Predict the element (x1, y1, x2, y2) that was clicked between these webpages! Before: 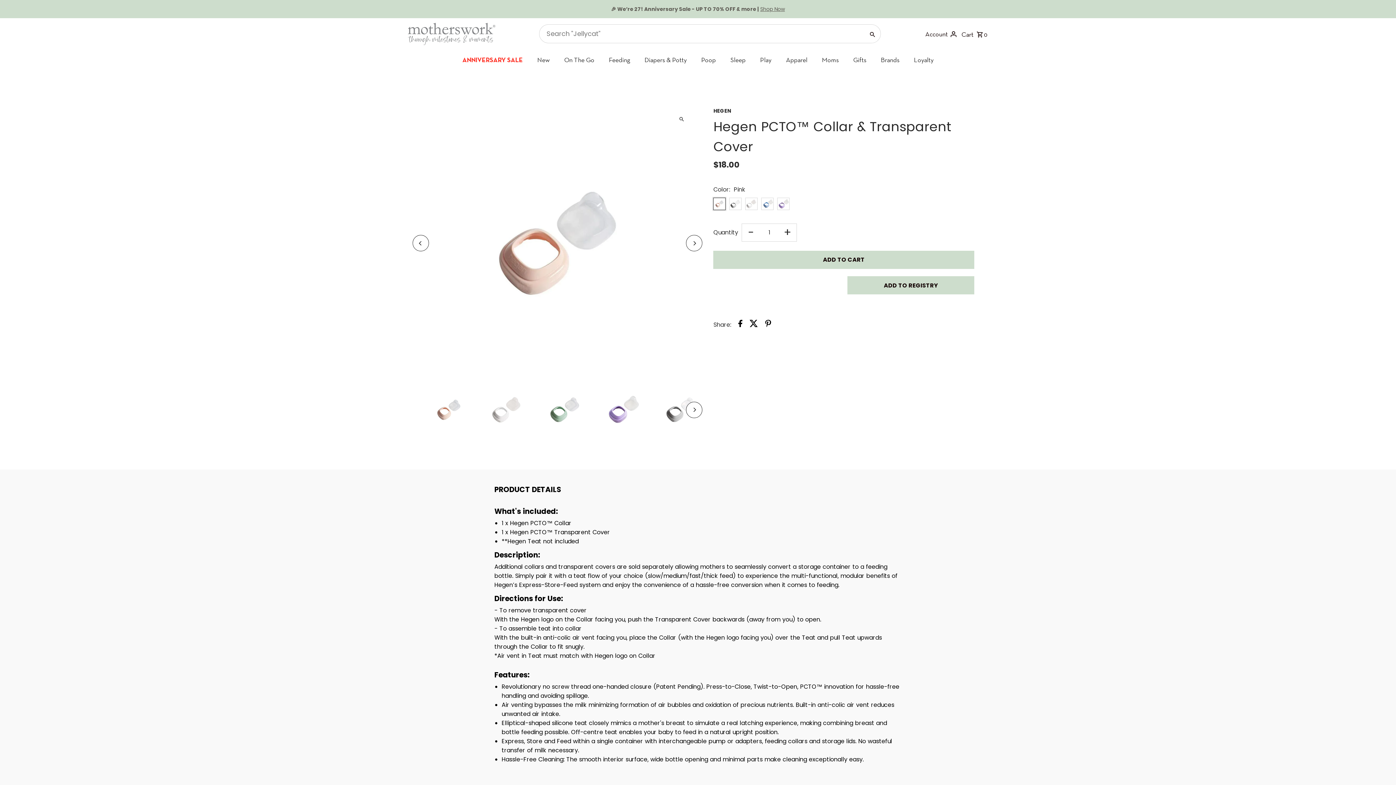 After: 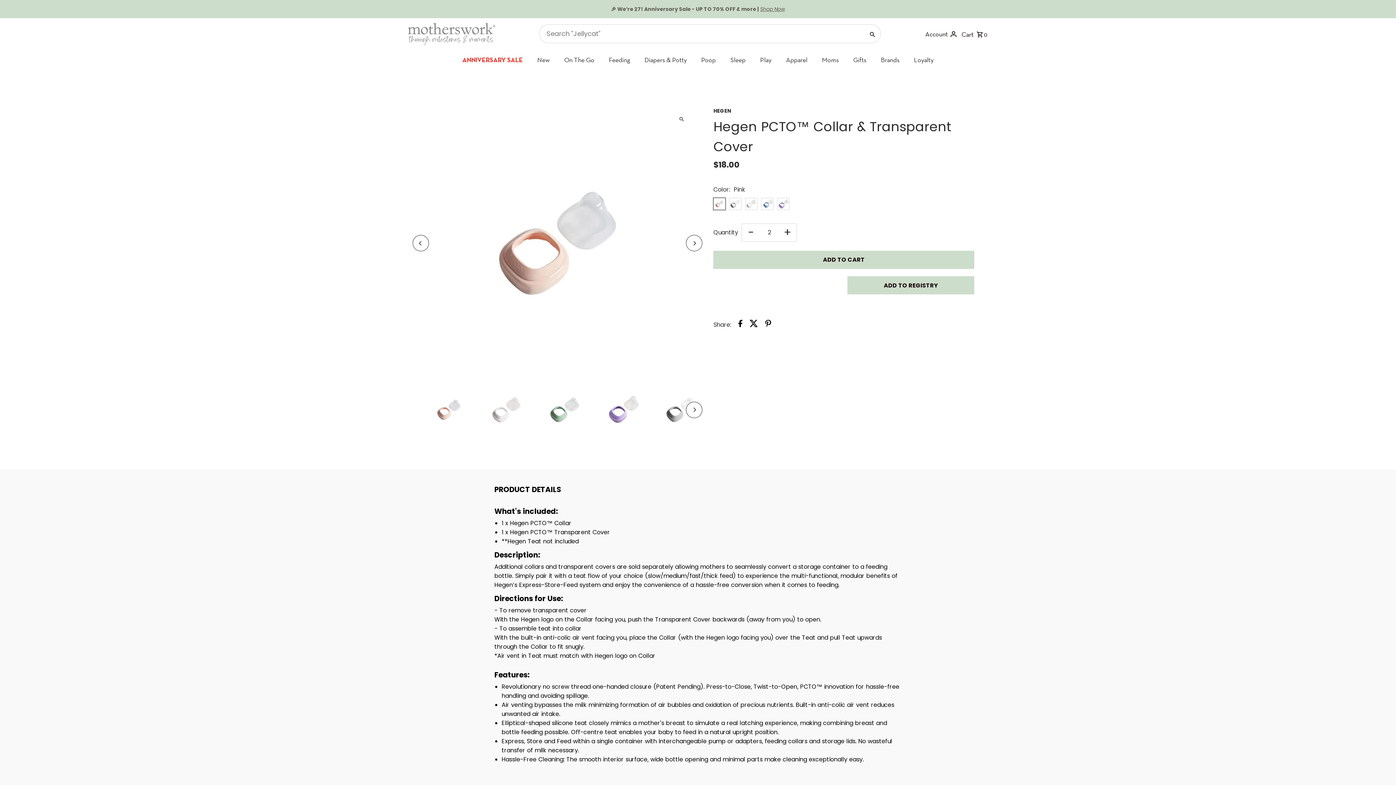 Action: label: +
INCREASE QUANTITY FOR HEGEN PCTO™ COLLAR &AMP; TRANSPARENT COVER bbox: (778, 224, 796, 241)